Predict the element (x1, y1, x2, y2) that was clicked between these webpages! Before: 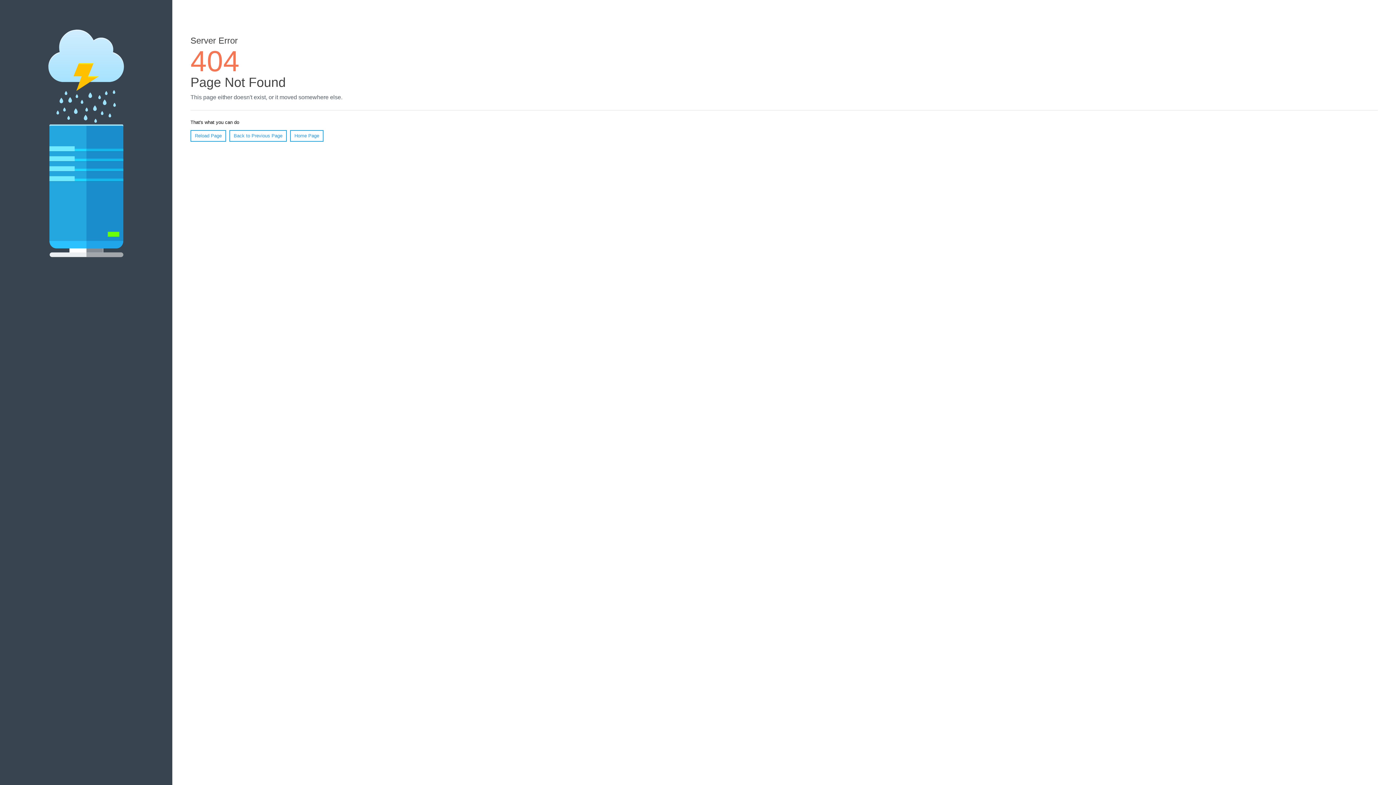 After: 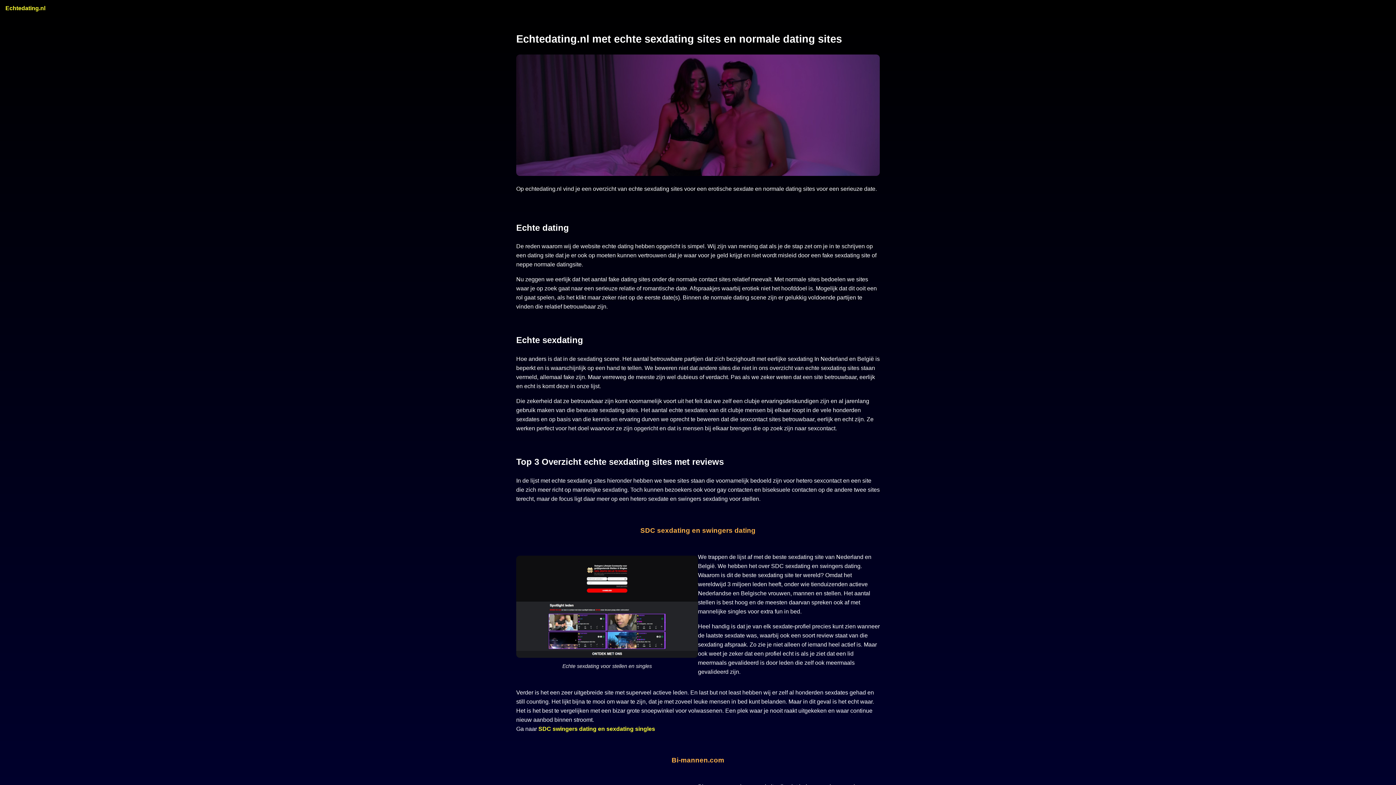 Action: bbox: (290, 130, 323, 141) label: Home Page